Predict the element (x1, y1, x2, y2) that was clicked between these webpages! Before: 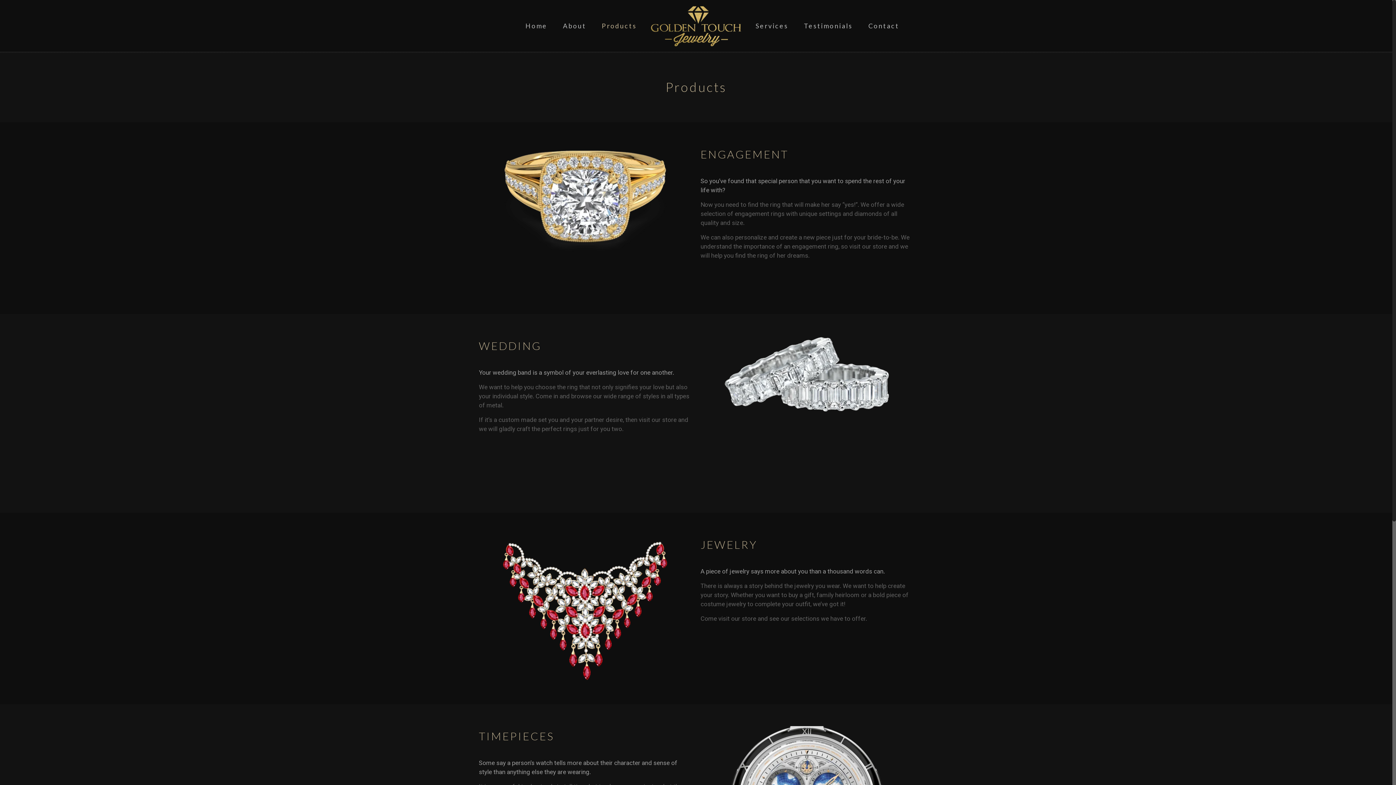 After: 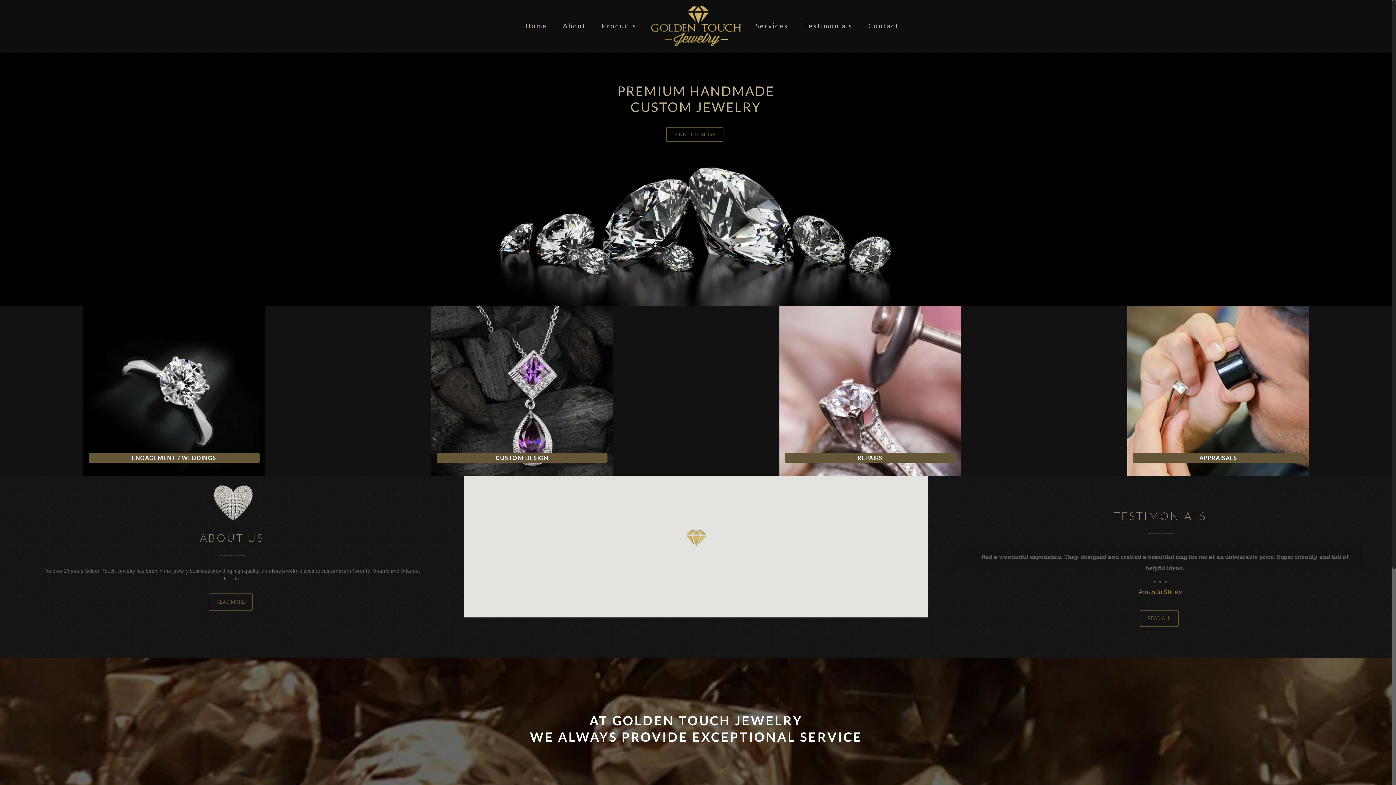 Action: label: Home bbox: (518, 0, 554, 51)